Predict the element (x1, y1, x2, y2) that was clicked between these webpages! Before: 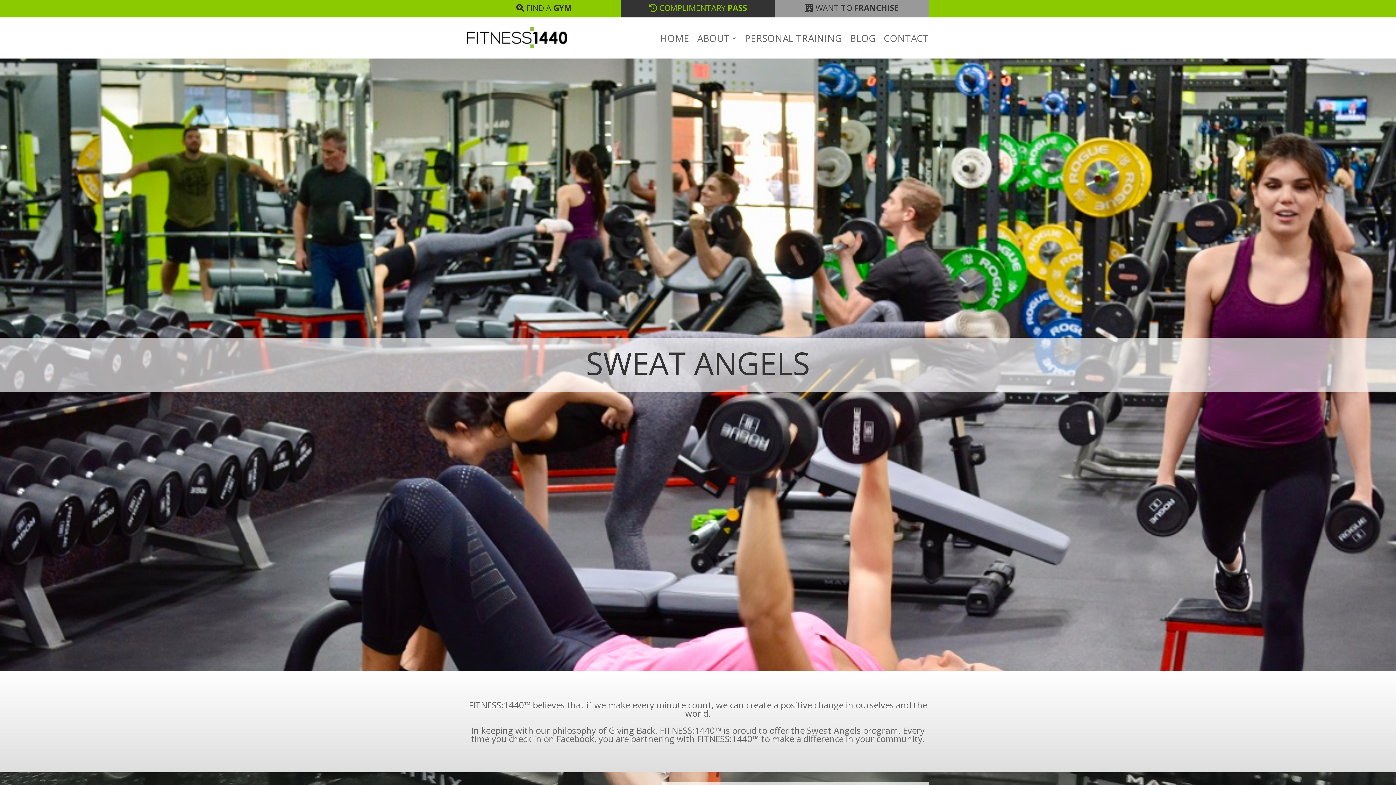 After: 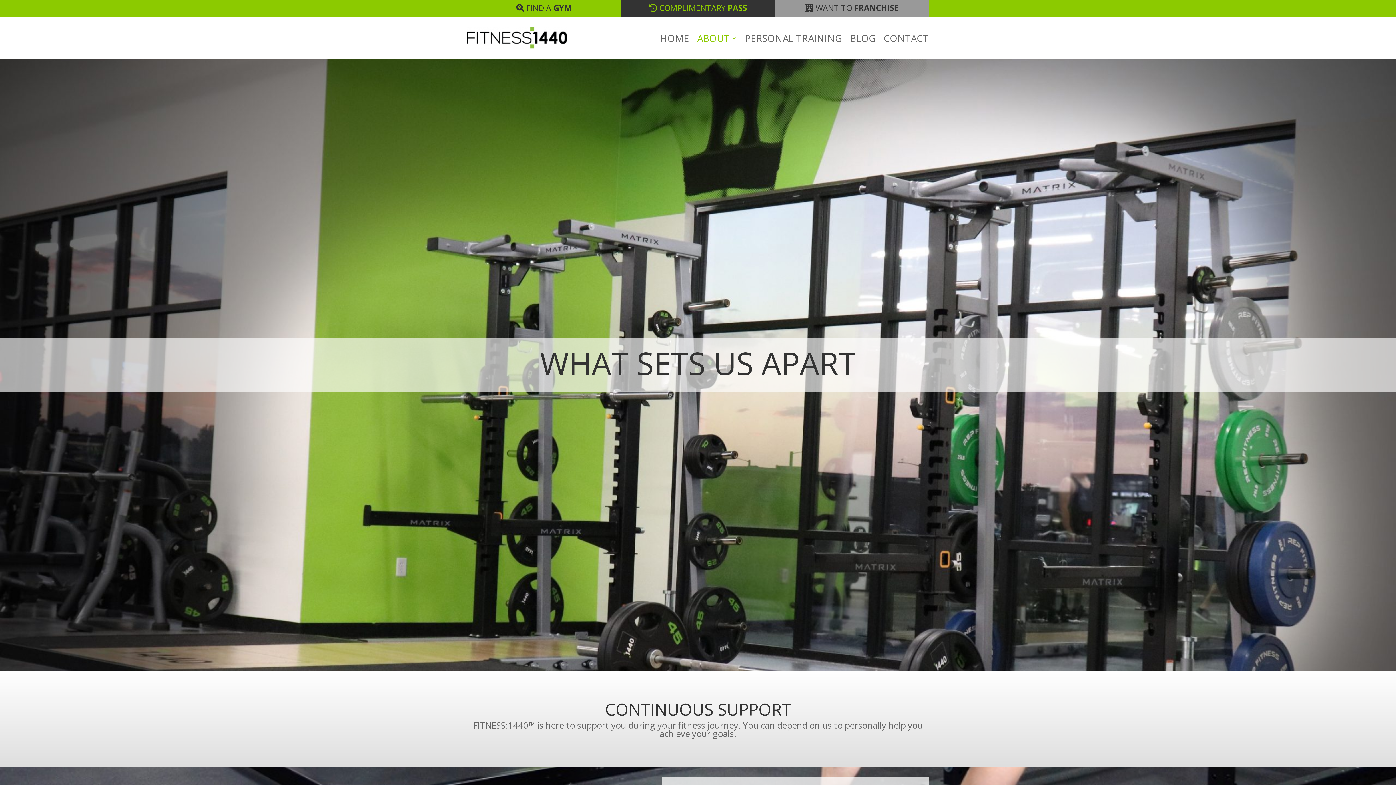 Action: label: ABOUT bbox: (697, 35, 737, 43)